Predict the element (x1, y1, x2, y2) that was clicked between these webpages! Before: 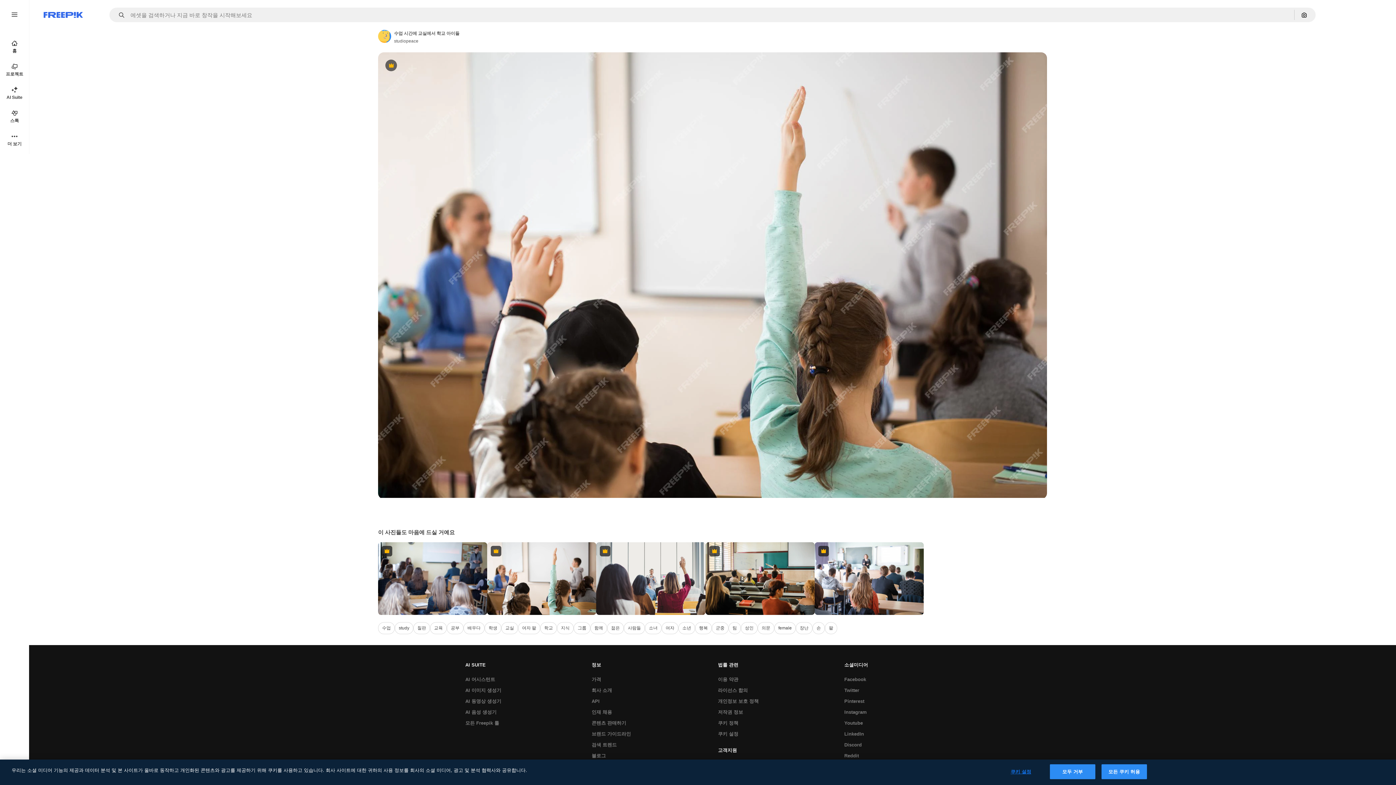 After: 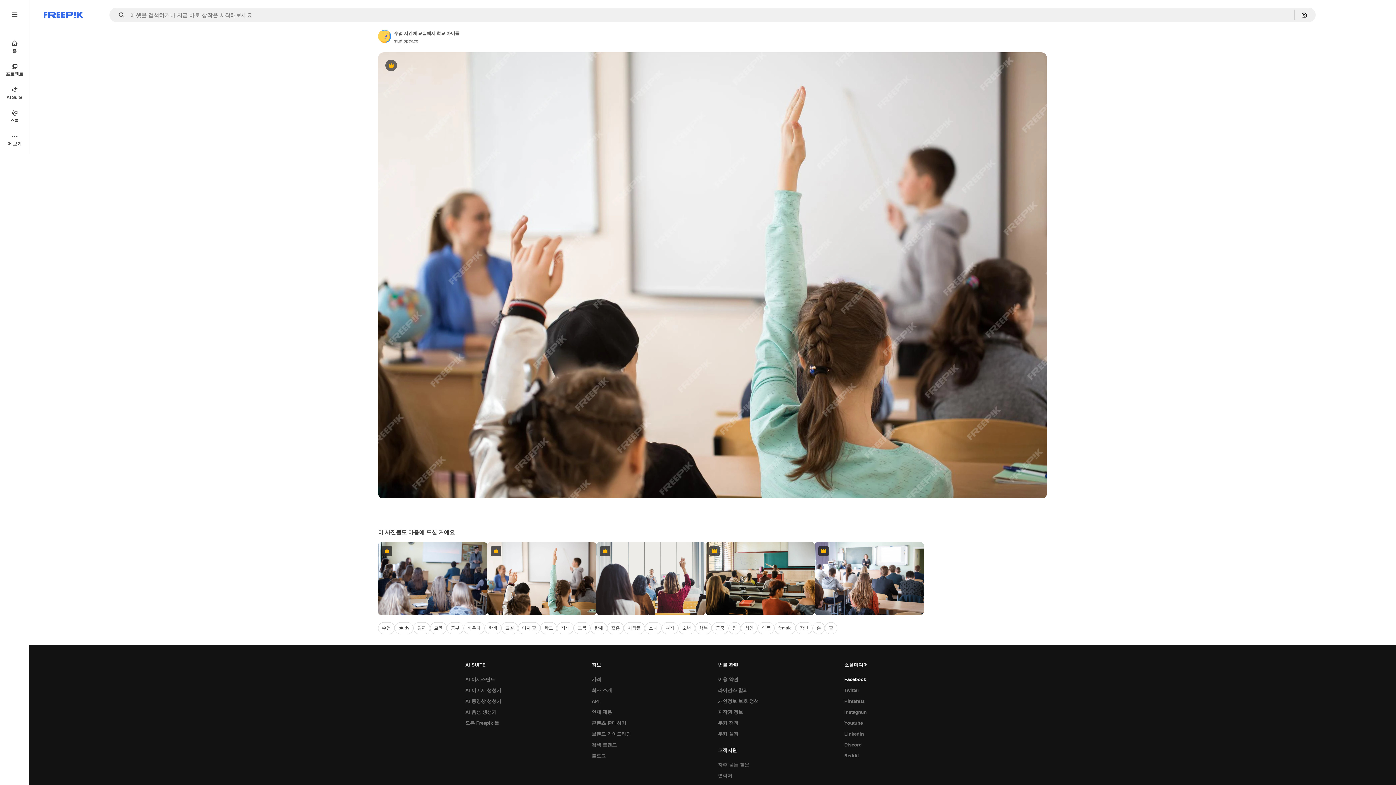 Action: bbox: (840, 674, 870, 685) label: Facebook